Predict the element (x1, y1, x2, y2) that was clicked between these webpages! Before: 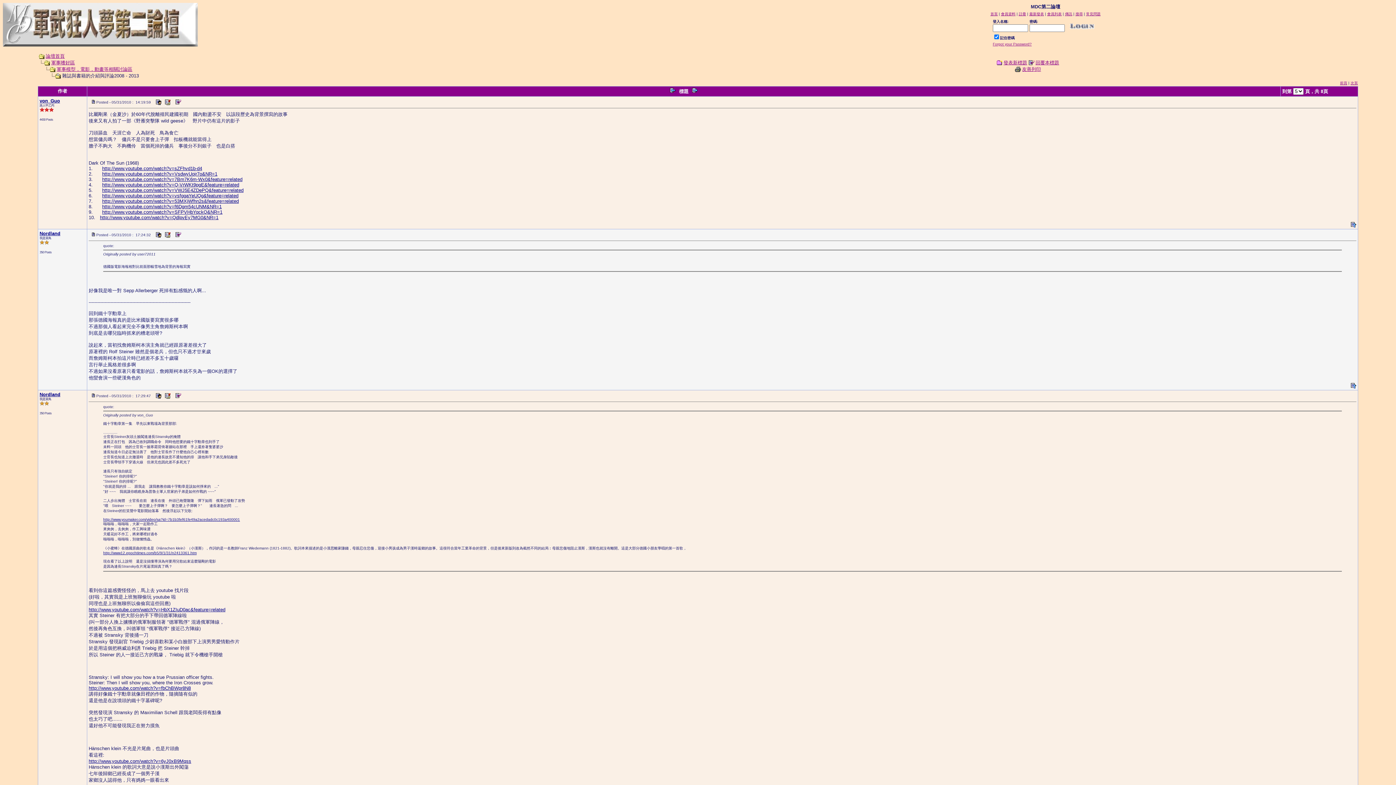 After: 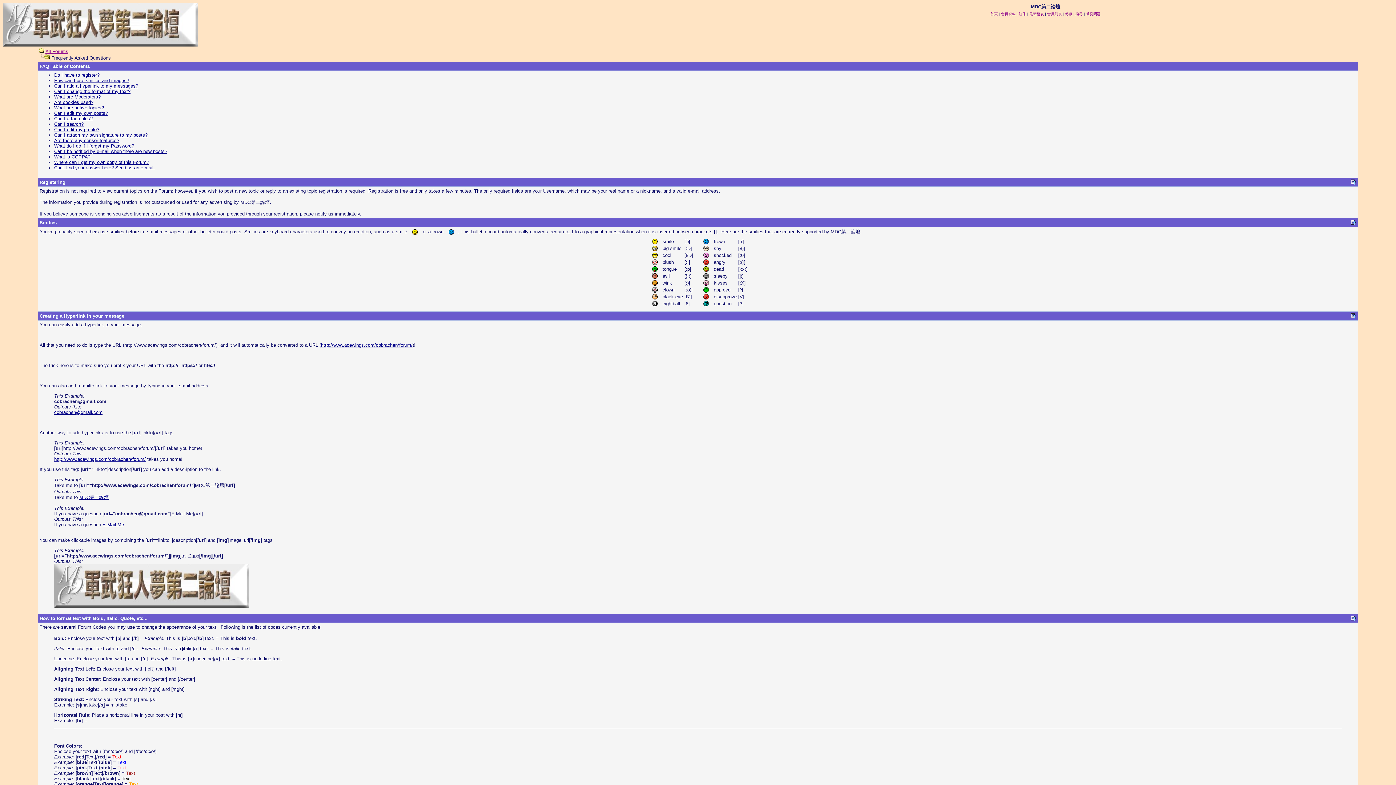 Action: bbox: (1086, 12, 1100, 16) label: 常見問題